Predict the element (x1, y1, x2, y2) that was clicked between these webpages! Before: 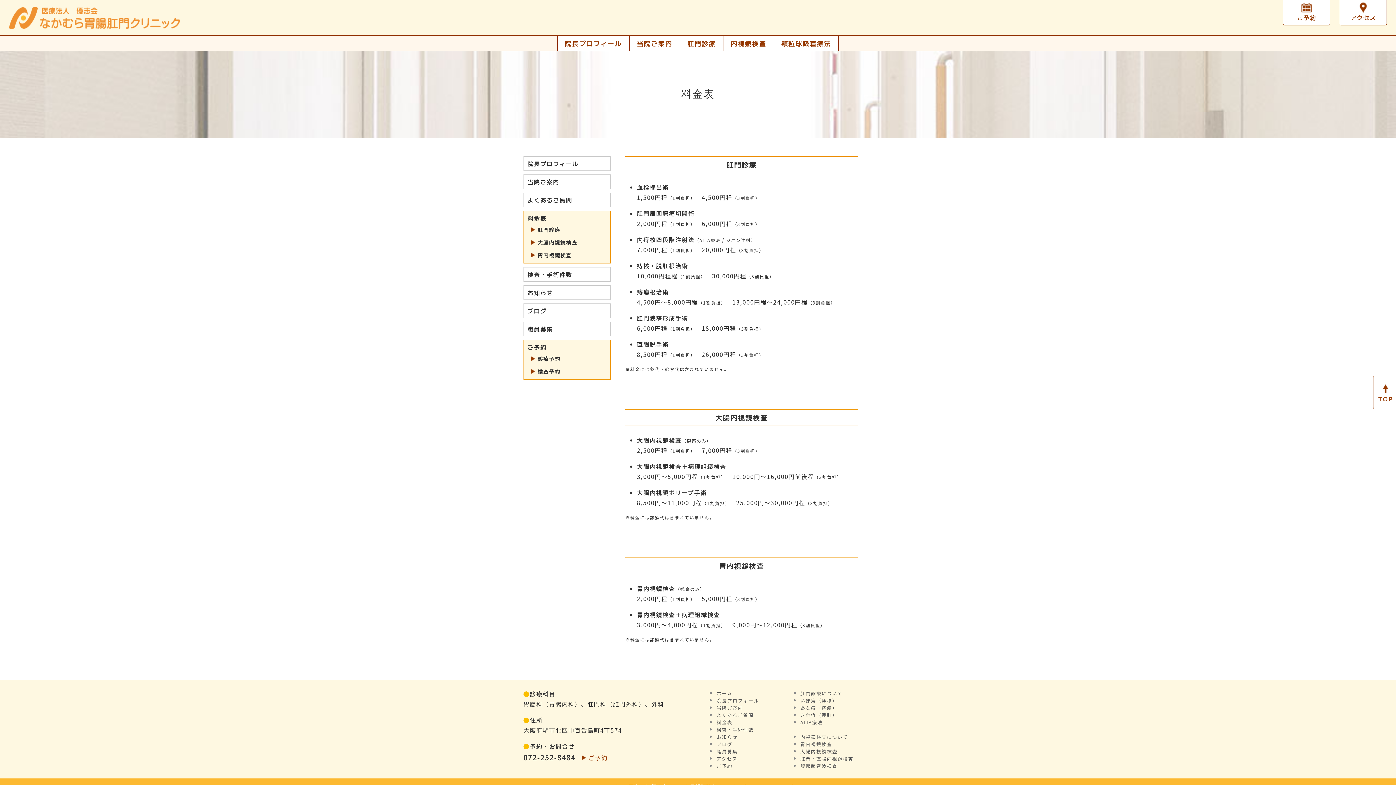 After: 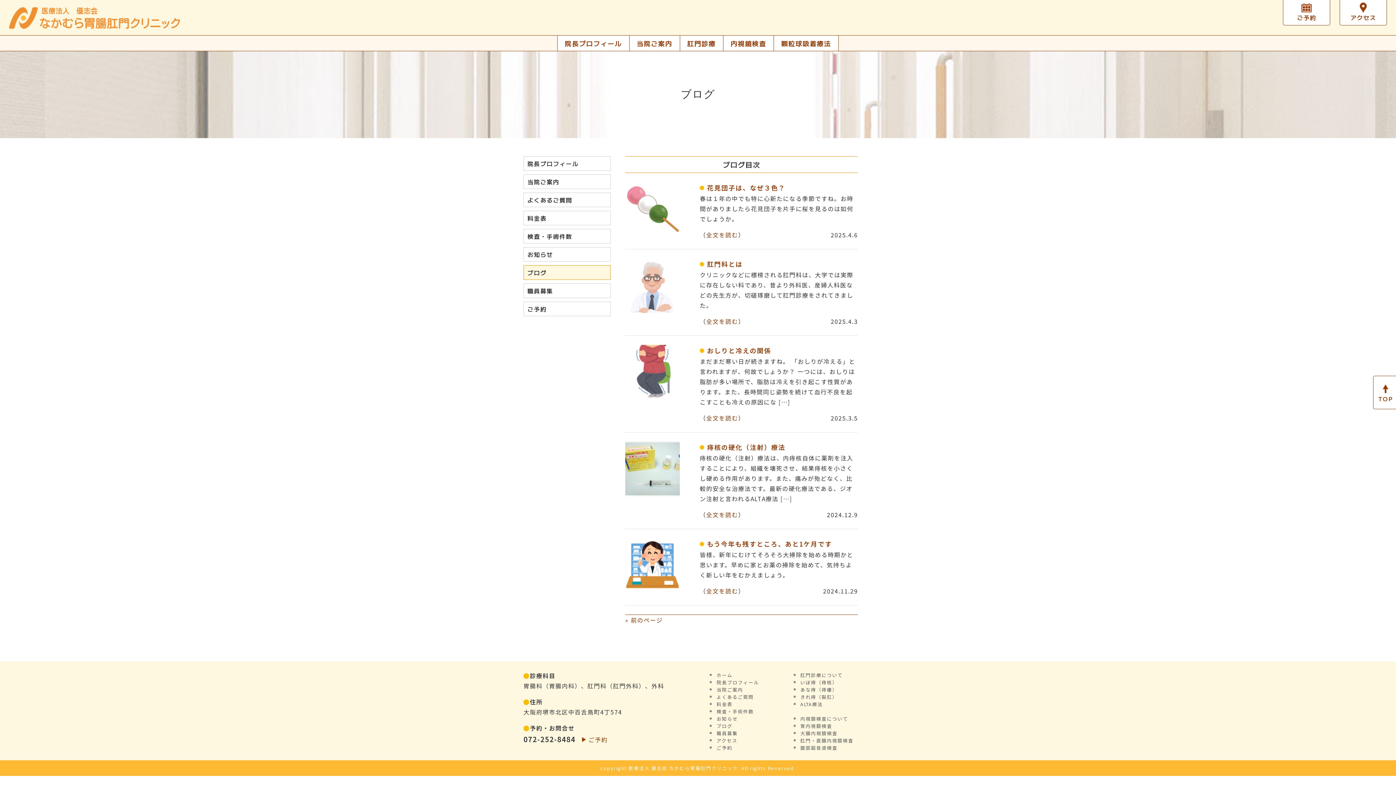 Action: bbox: (527, 305, 610, 315) label: ブログ